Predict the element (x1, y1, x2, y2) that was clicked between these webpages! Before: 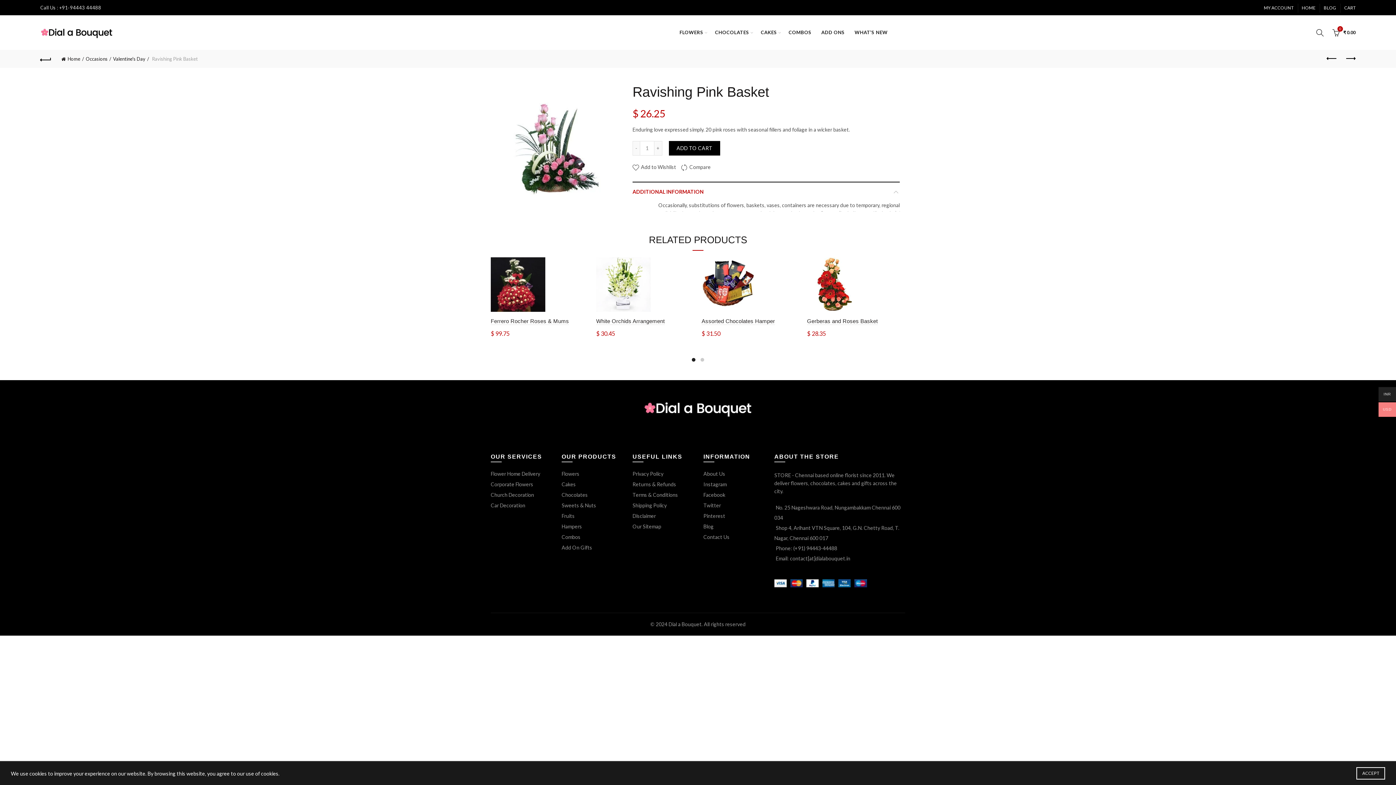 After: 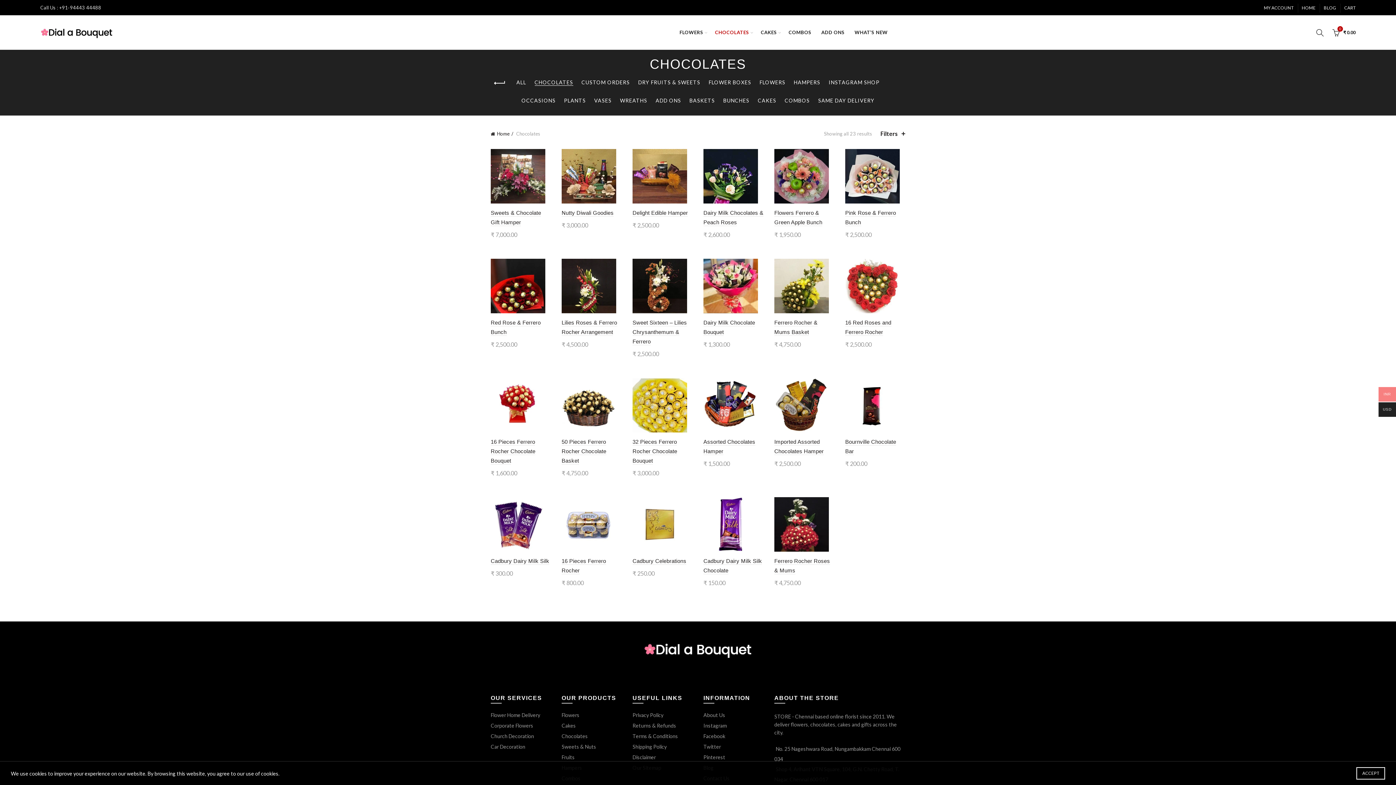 Action: label: Chocolates bbox: (561, 491, 588, 498)